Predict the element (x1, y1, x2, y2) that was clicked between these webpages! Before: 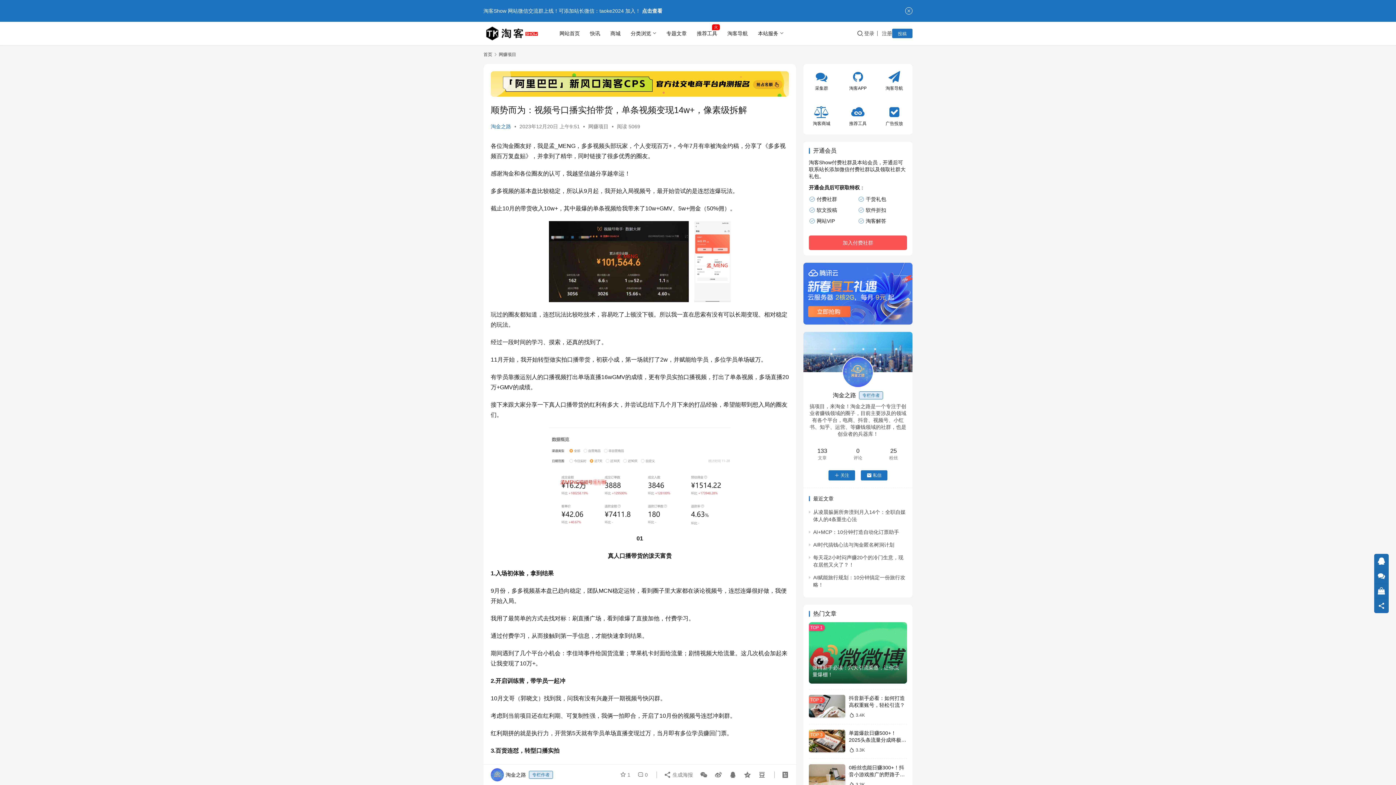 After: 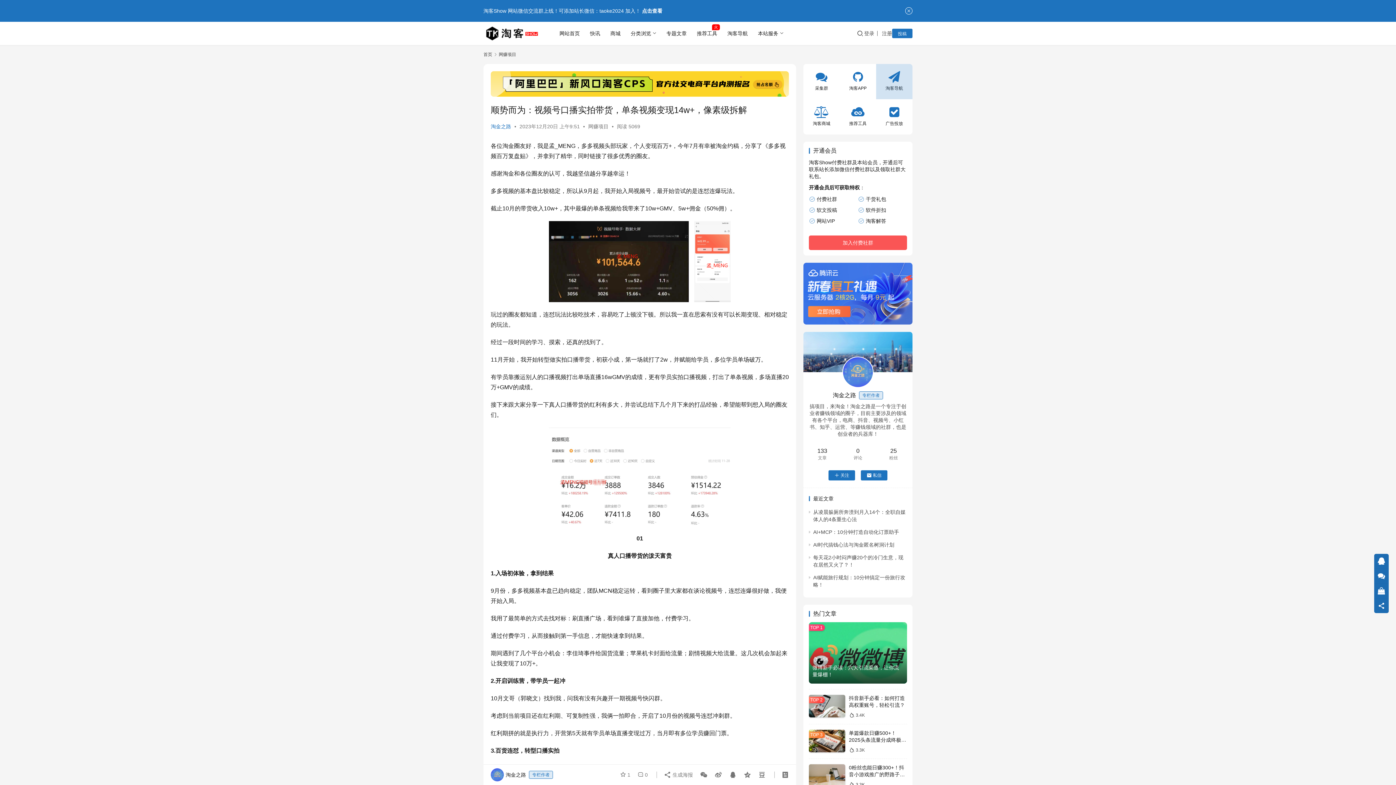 Action: bbox: (876, 64, 912, 99) label: 淘客导航